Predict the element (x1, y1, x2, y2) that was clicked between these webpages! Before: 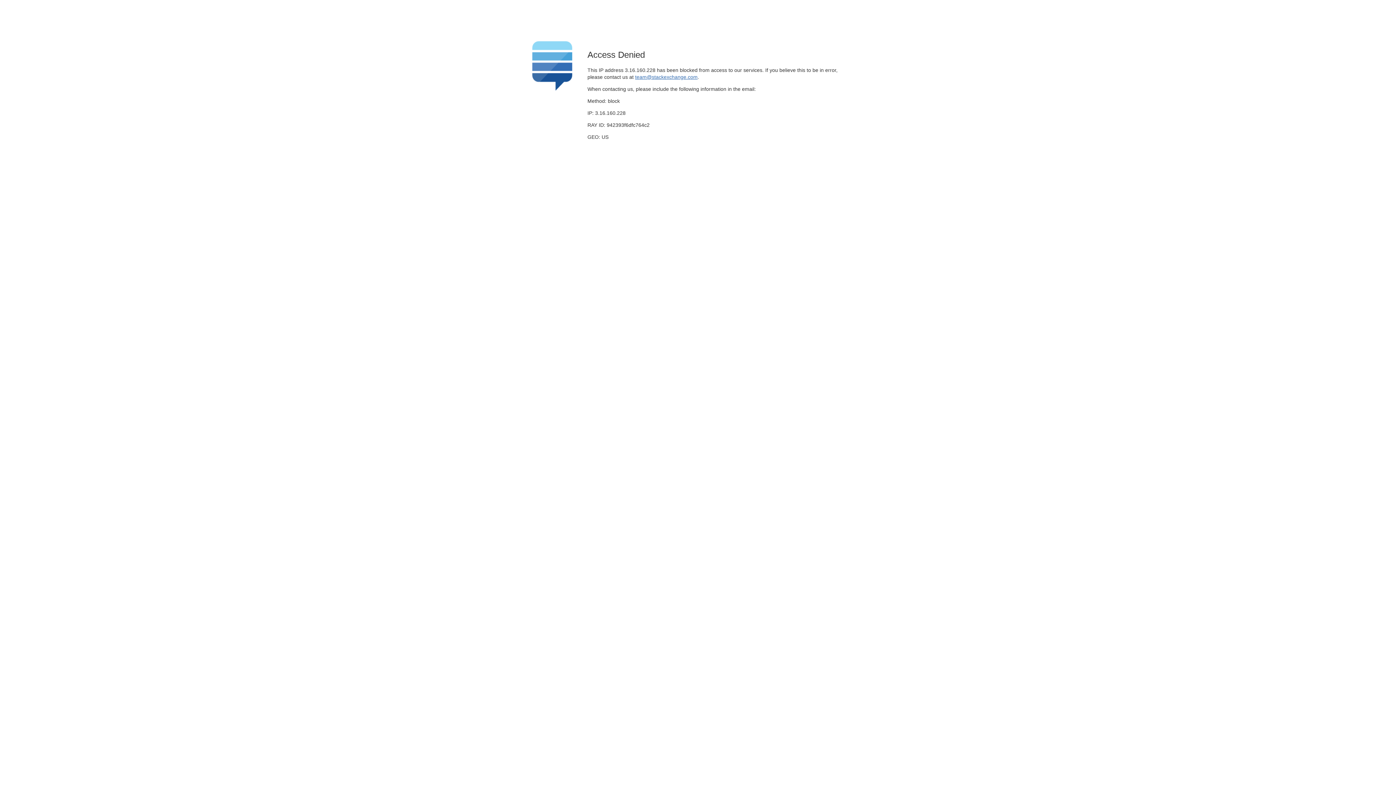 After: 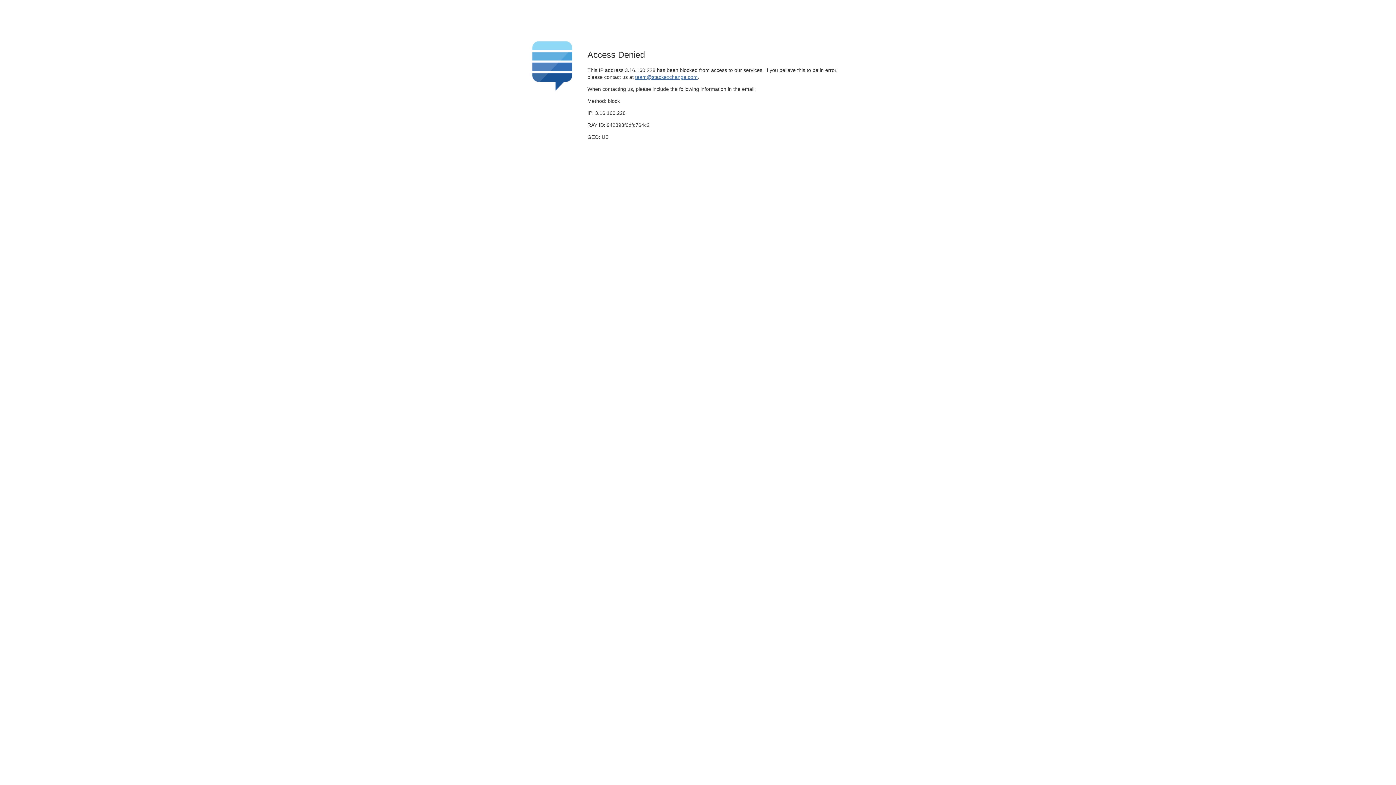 Action: bbox: (635, 74, 697, 79) label: team@stackexchange.com